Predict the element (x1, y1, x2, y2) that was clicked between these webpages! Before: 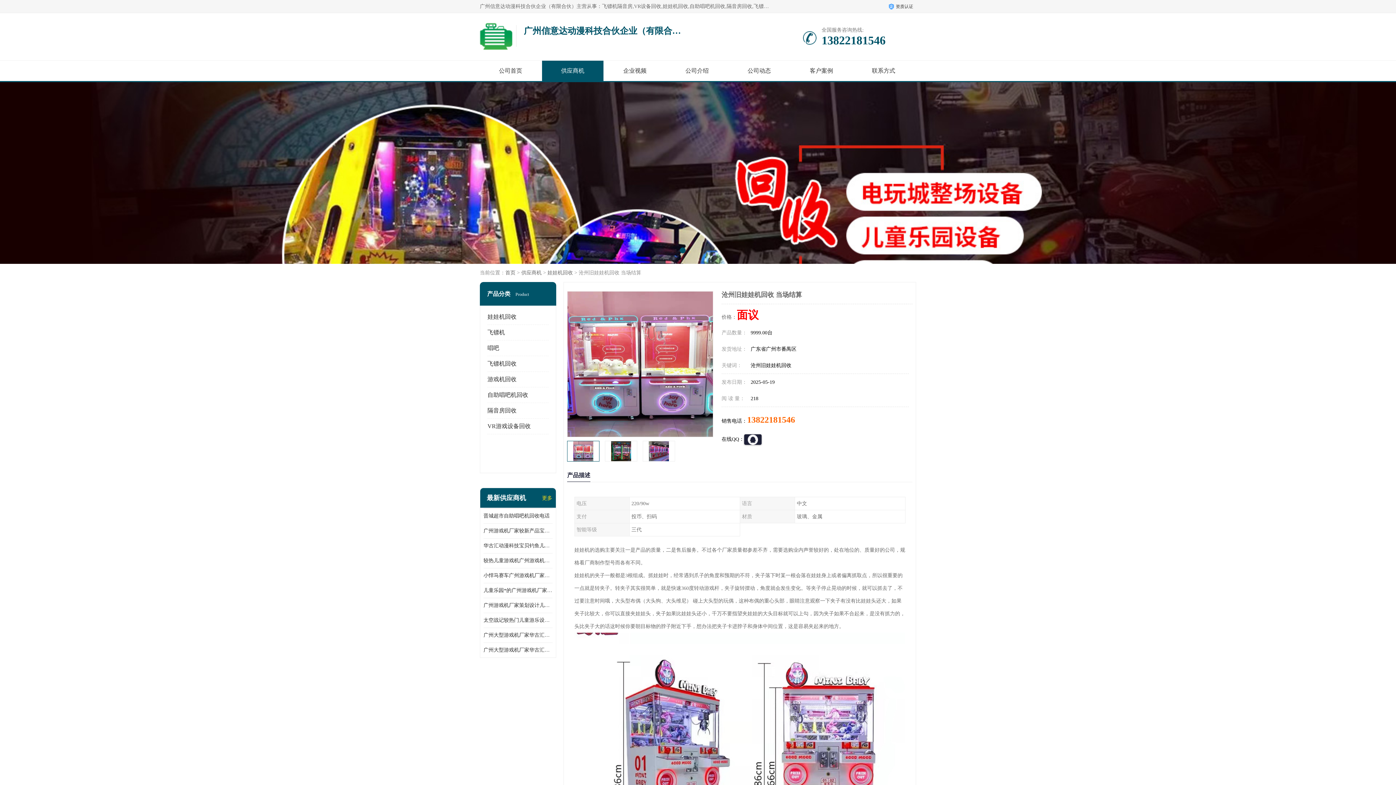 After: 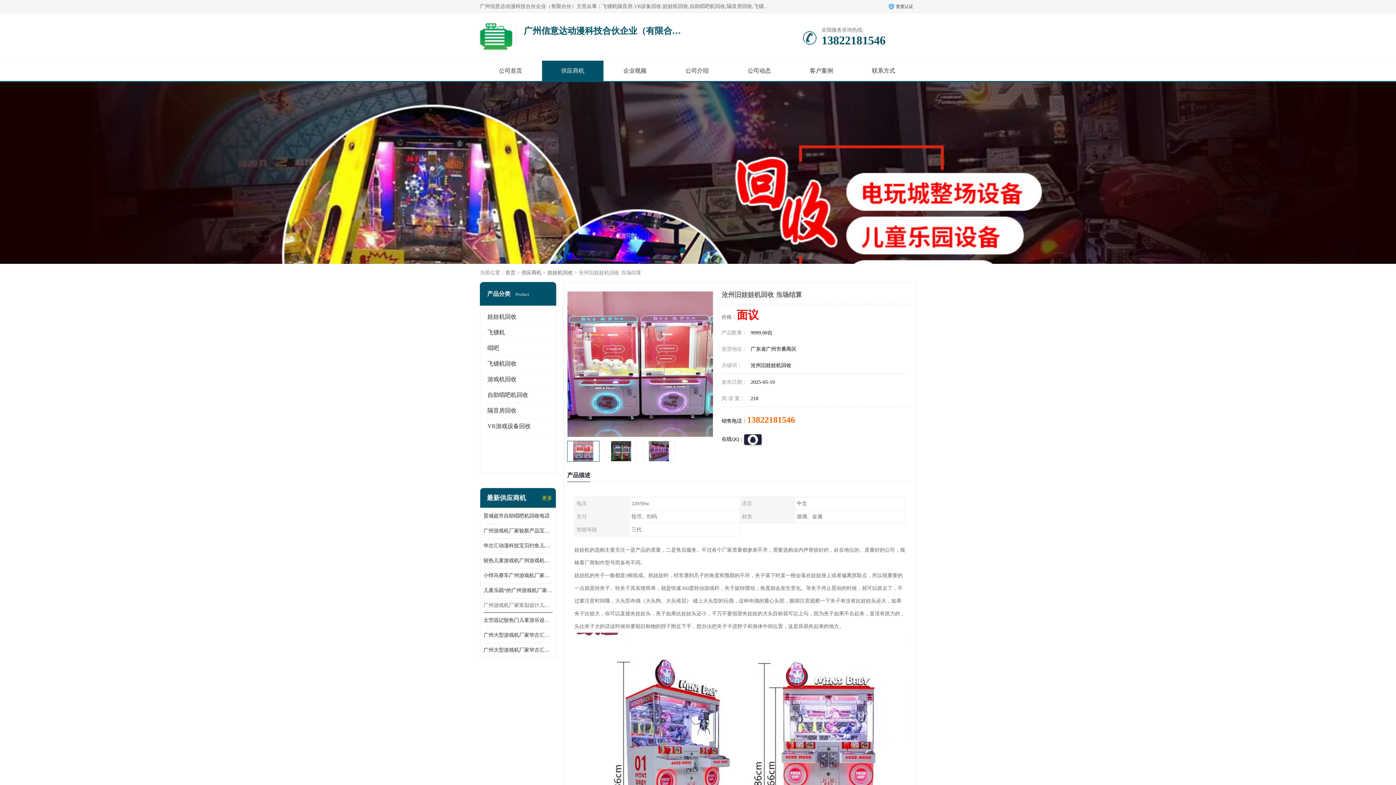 Action: label: 广州游戏机厂家策划设计儿童乐园儿童游乐设备淘气堡 bbox: (483, 598, 552, 613)